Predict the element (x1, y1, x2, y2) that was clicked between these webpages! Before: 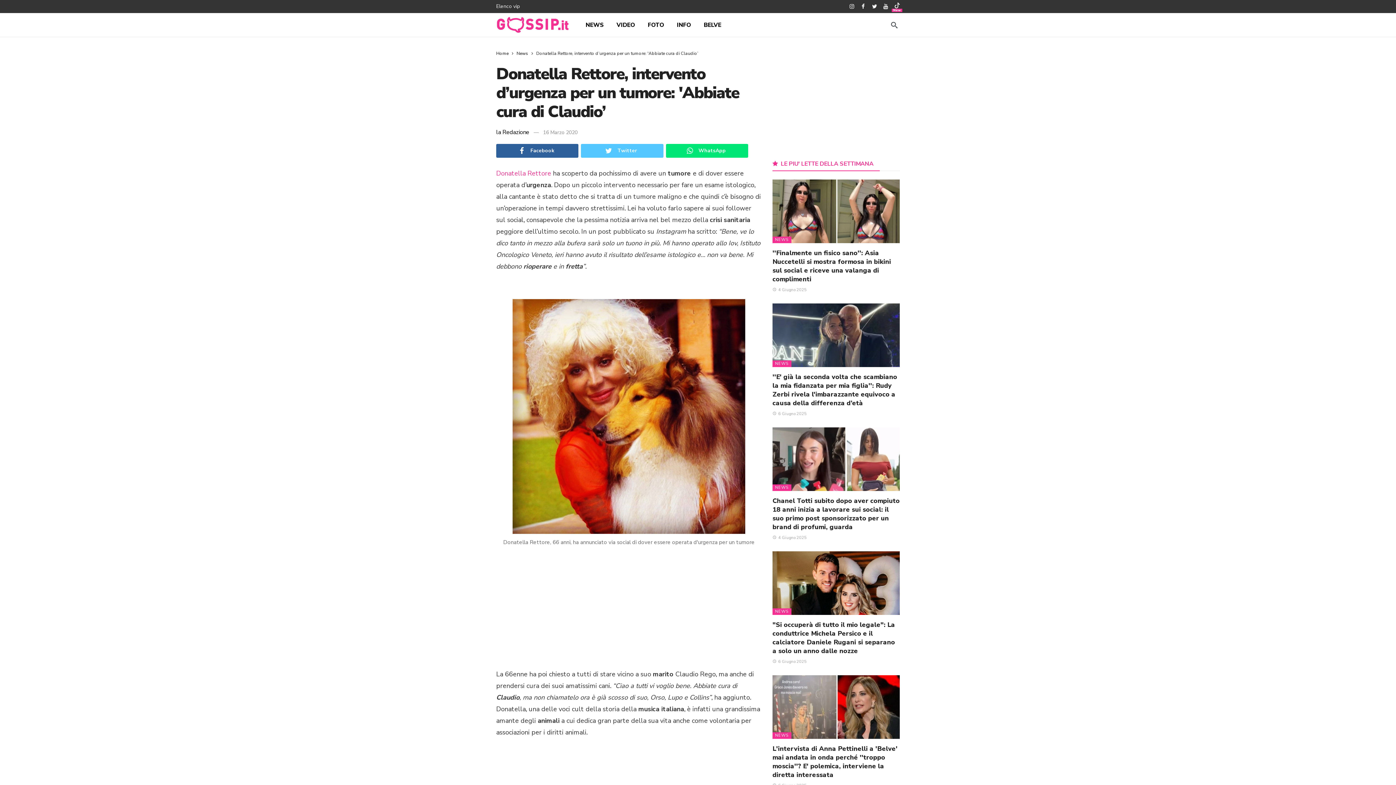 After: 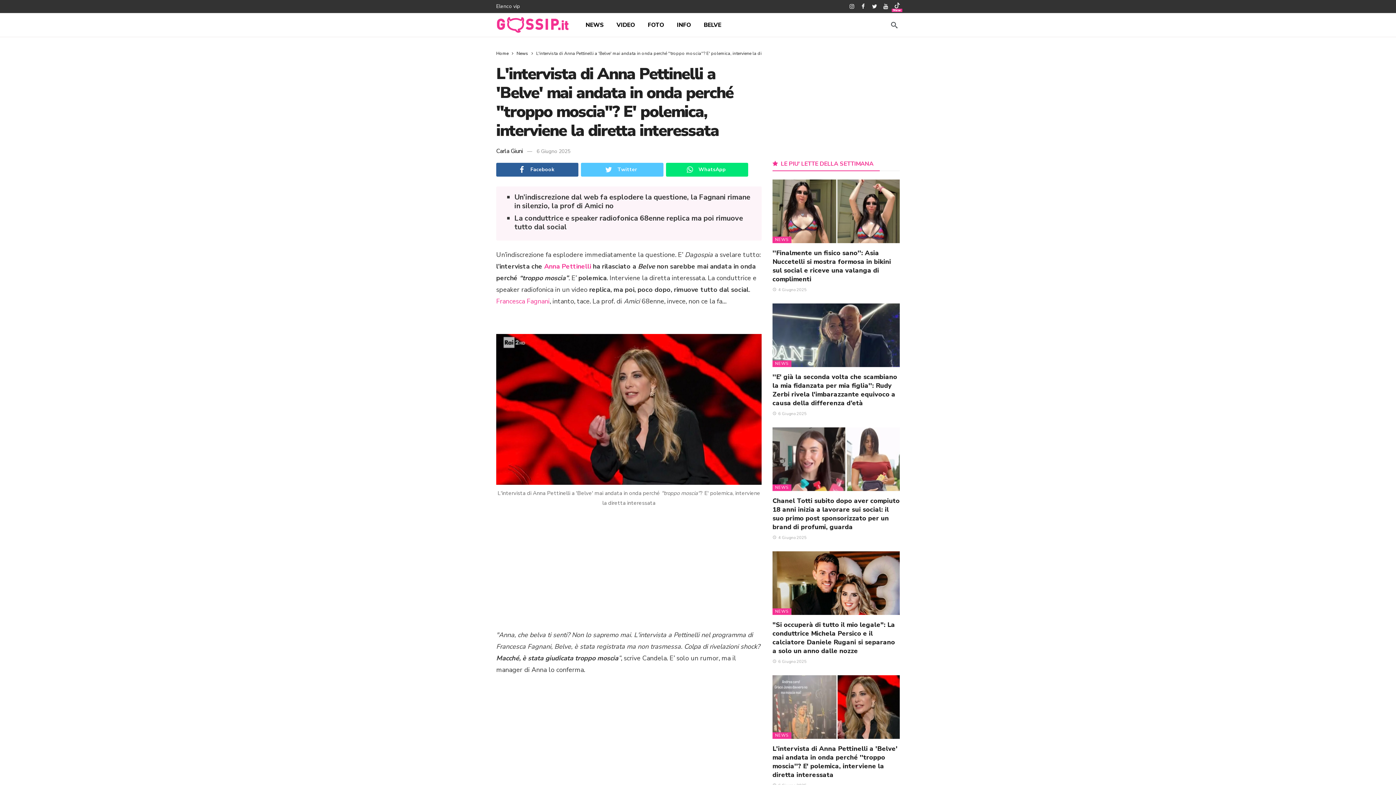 Action: bbox: (772, 675, 900, 739)